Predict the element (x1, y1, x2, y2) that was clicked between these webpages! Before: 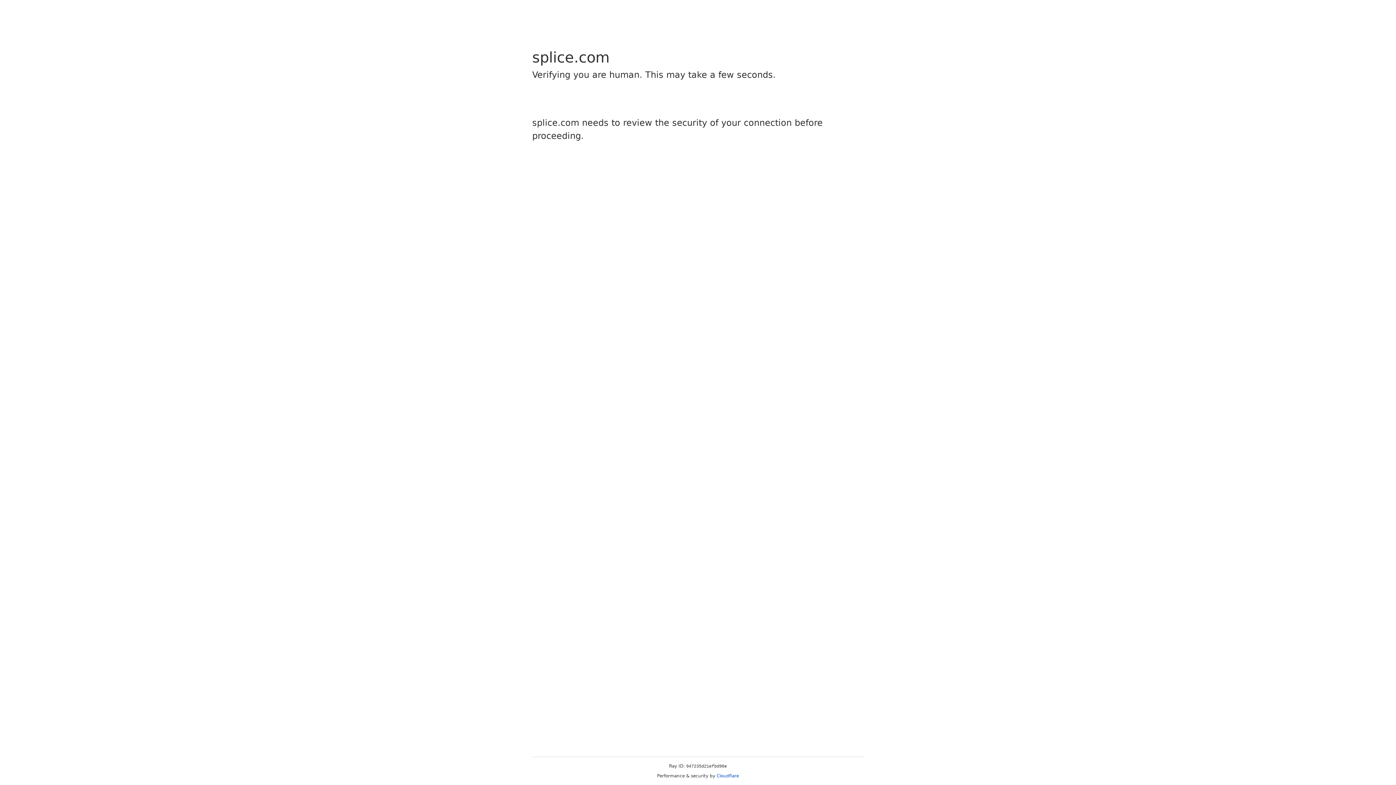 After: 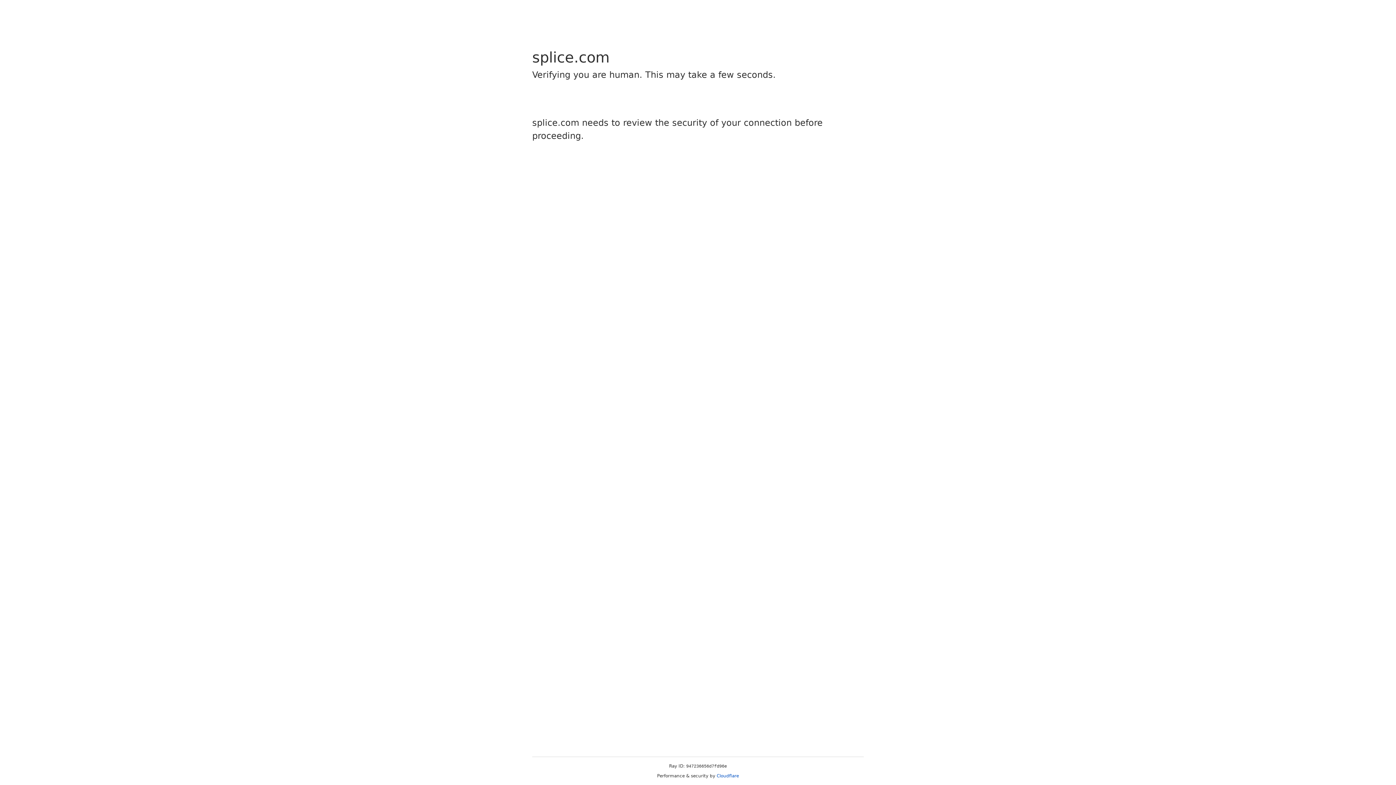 Action: bbox: (716, 773, 739, 778) label: Cloudflare